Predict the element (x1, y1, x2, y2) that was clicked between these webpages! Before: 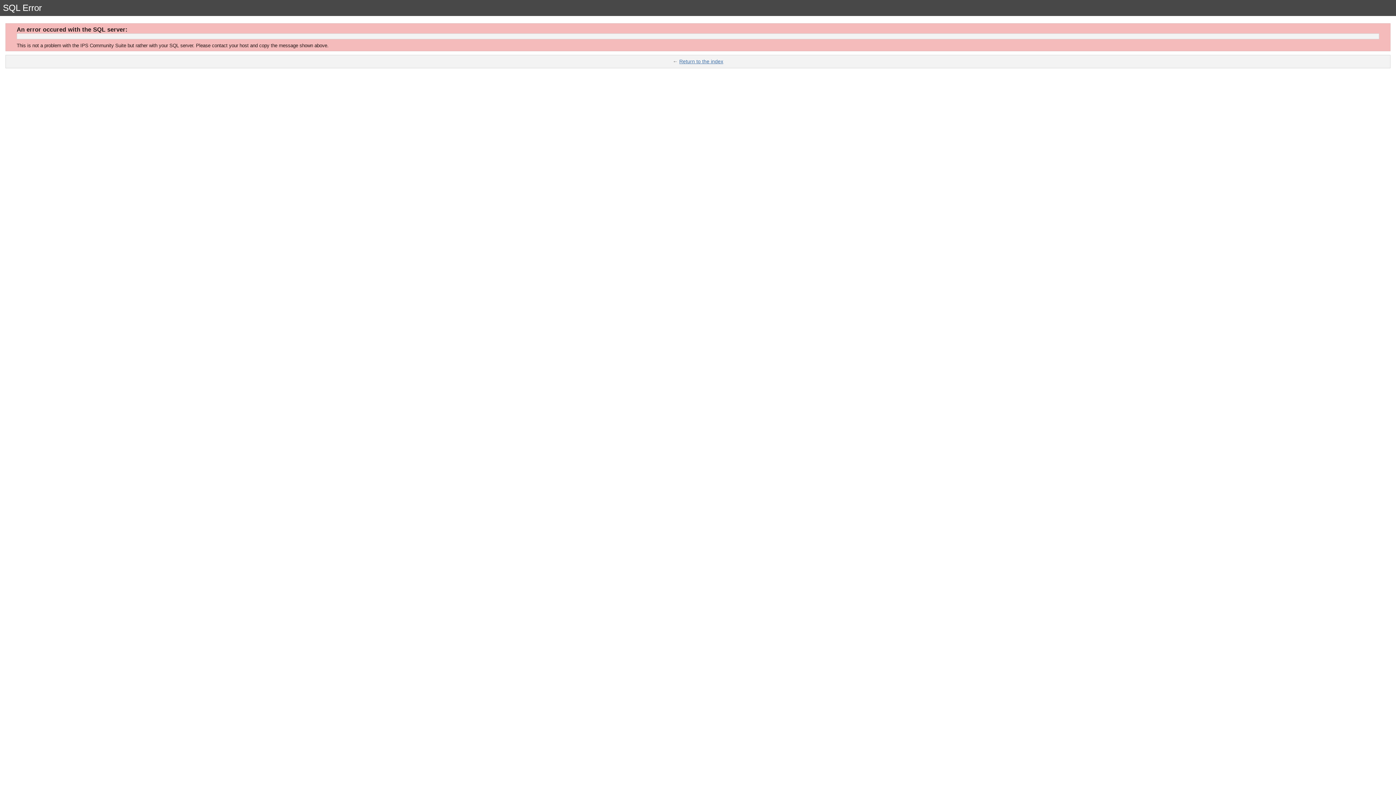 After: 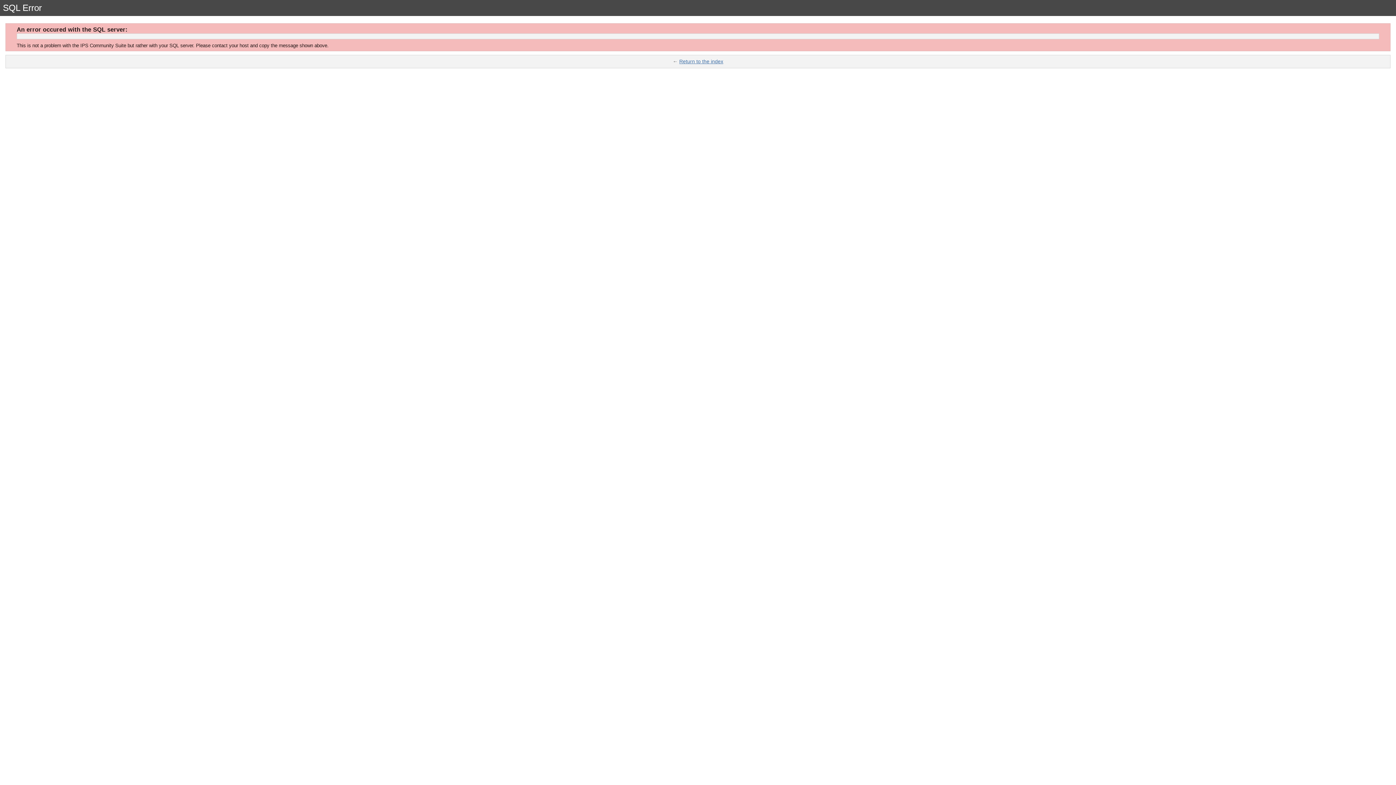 Action: label: Return to the index bbox: (679, 58, 723, 64)